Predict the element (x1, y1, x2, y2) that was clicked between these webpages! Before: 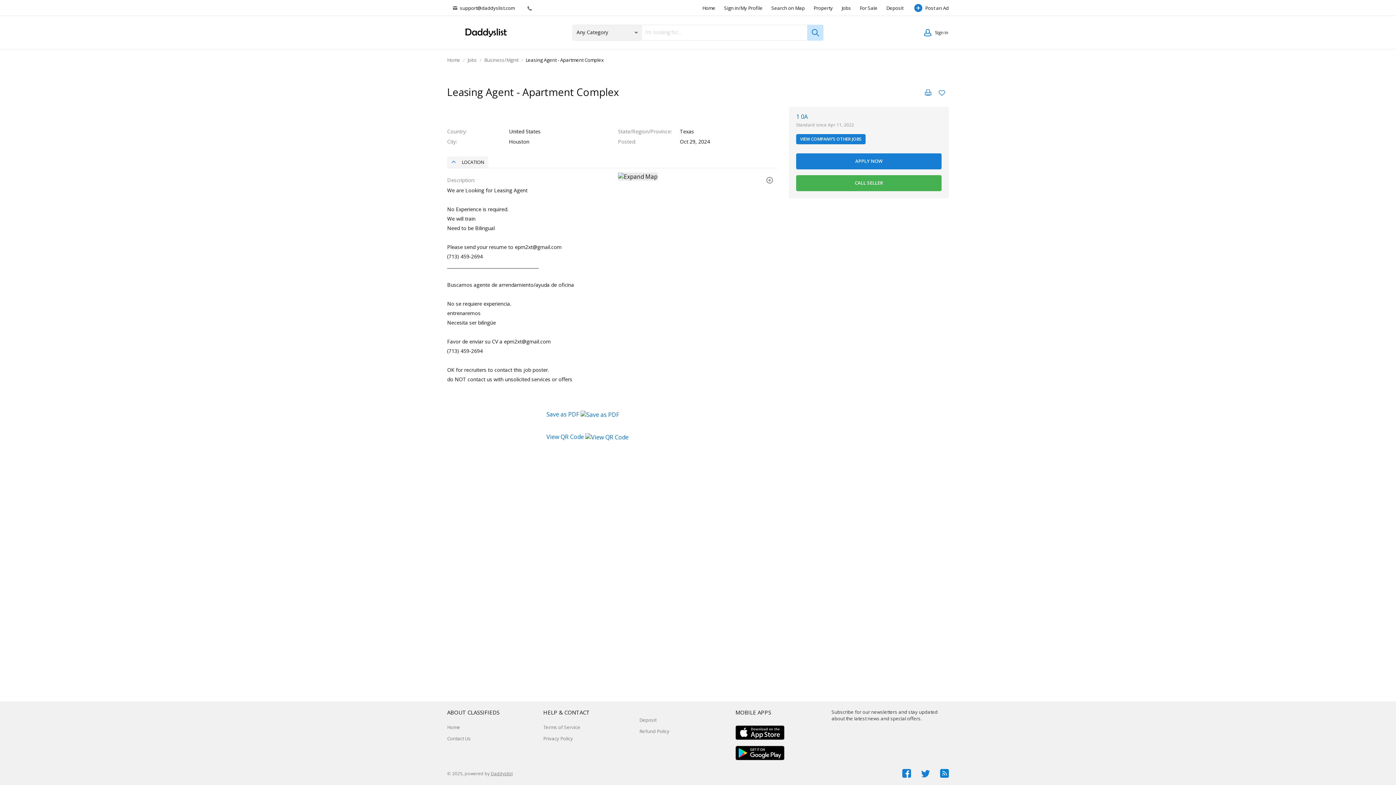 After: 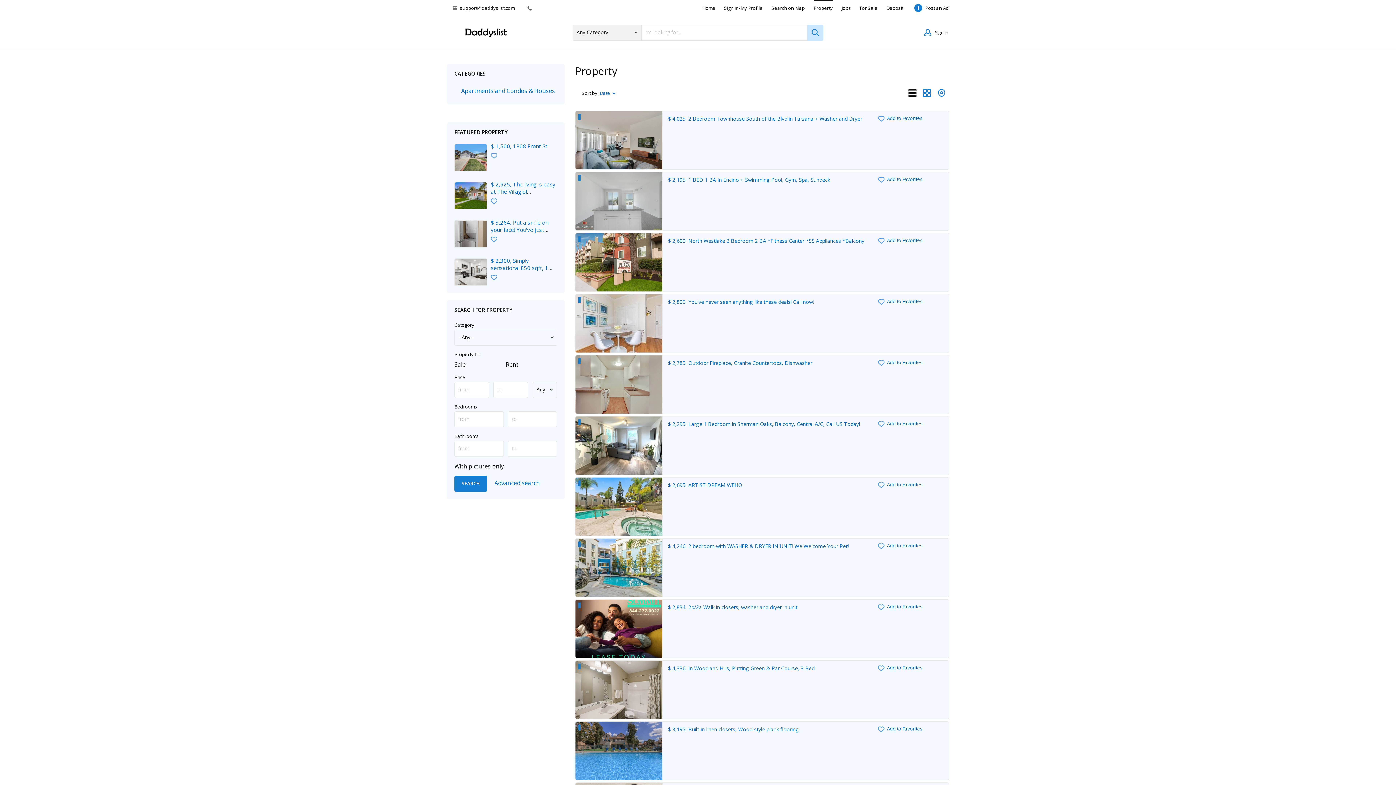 Action: bbox: (813, 0, 833, 16) label: Property